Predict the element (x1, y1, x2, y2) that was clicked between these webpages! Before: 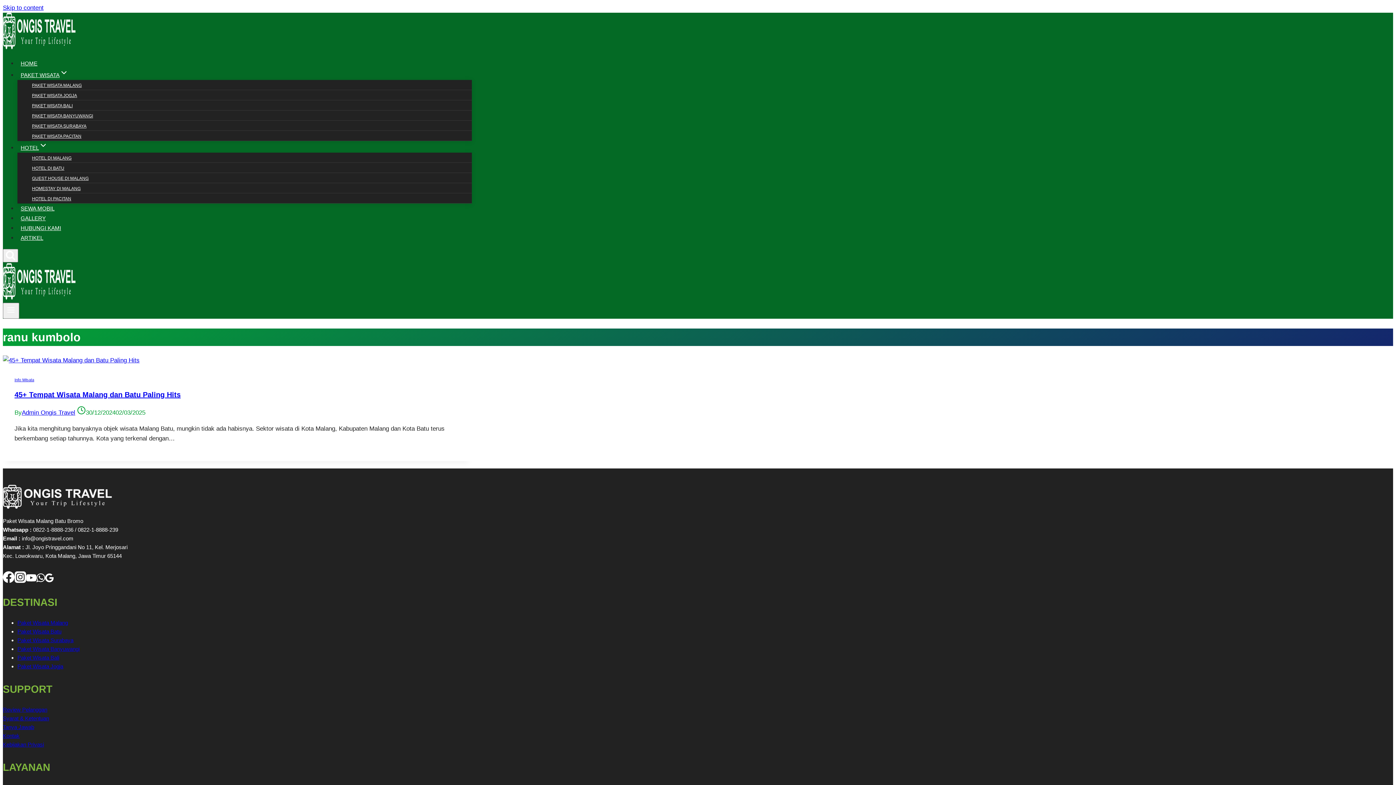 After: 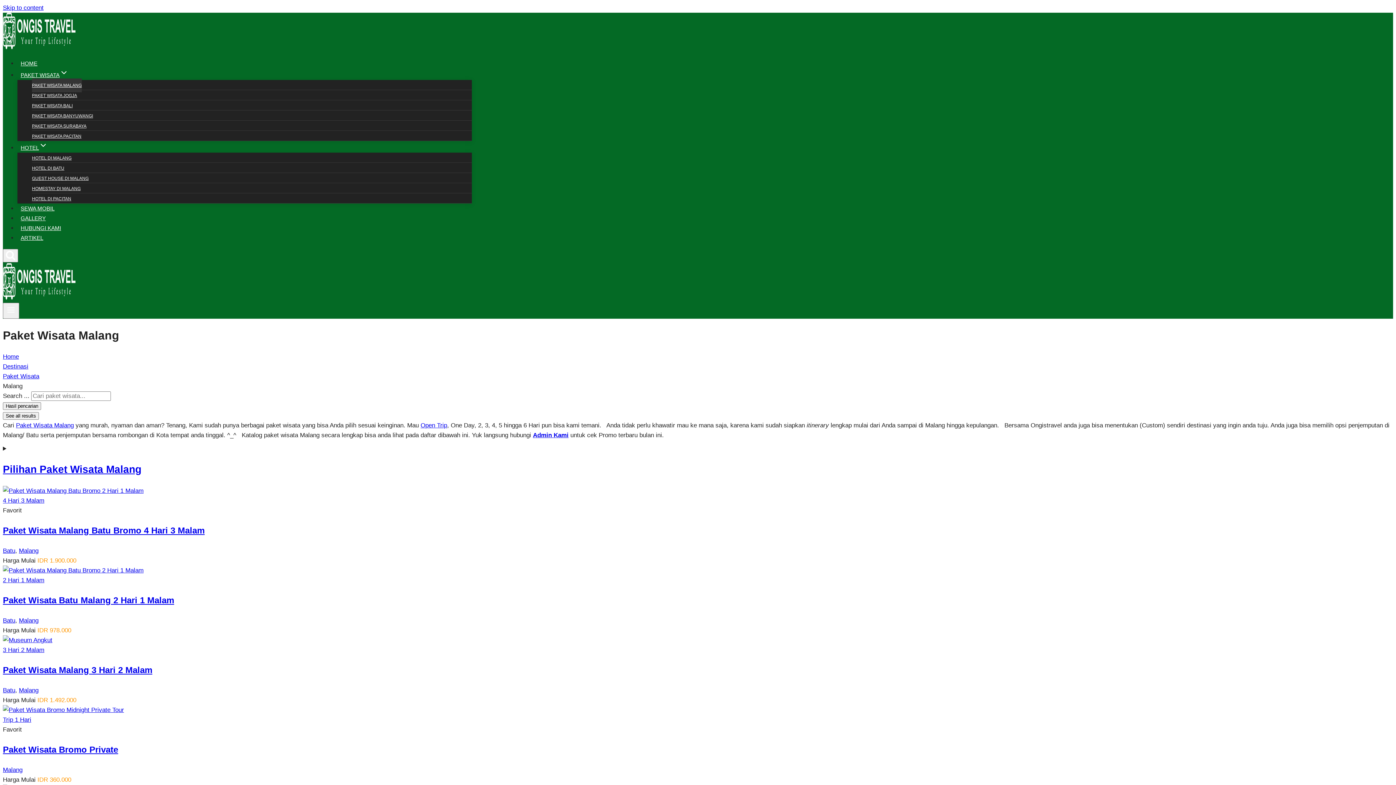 Action: bbox: (32, 78, 81, 92) label: PAKET WISATA MALANG